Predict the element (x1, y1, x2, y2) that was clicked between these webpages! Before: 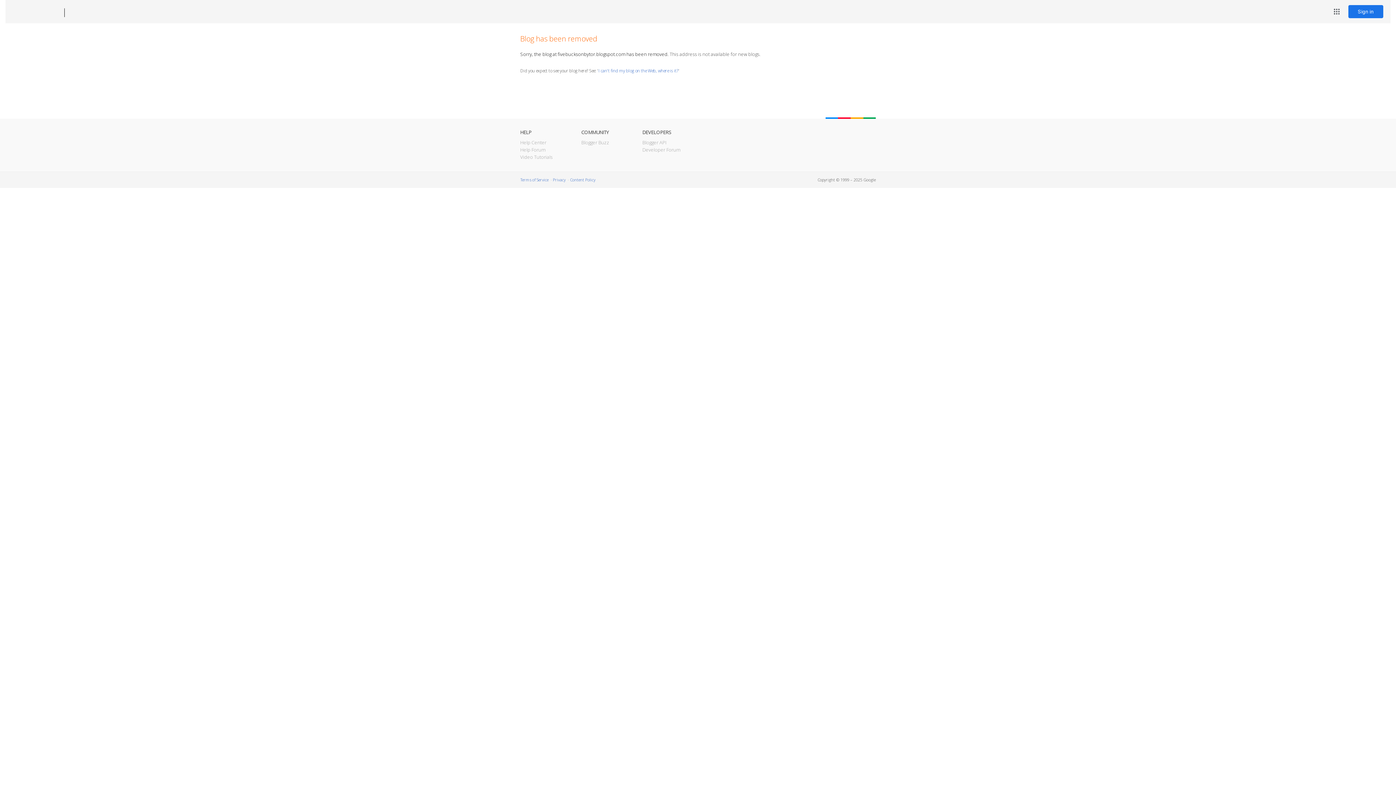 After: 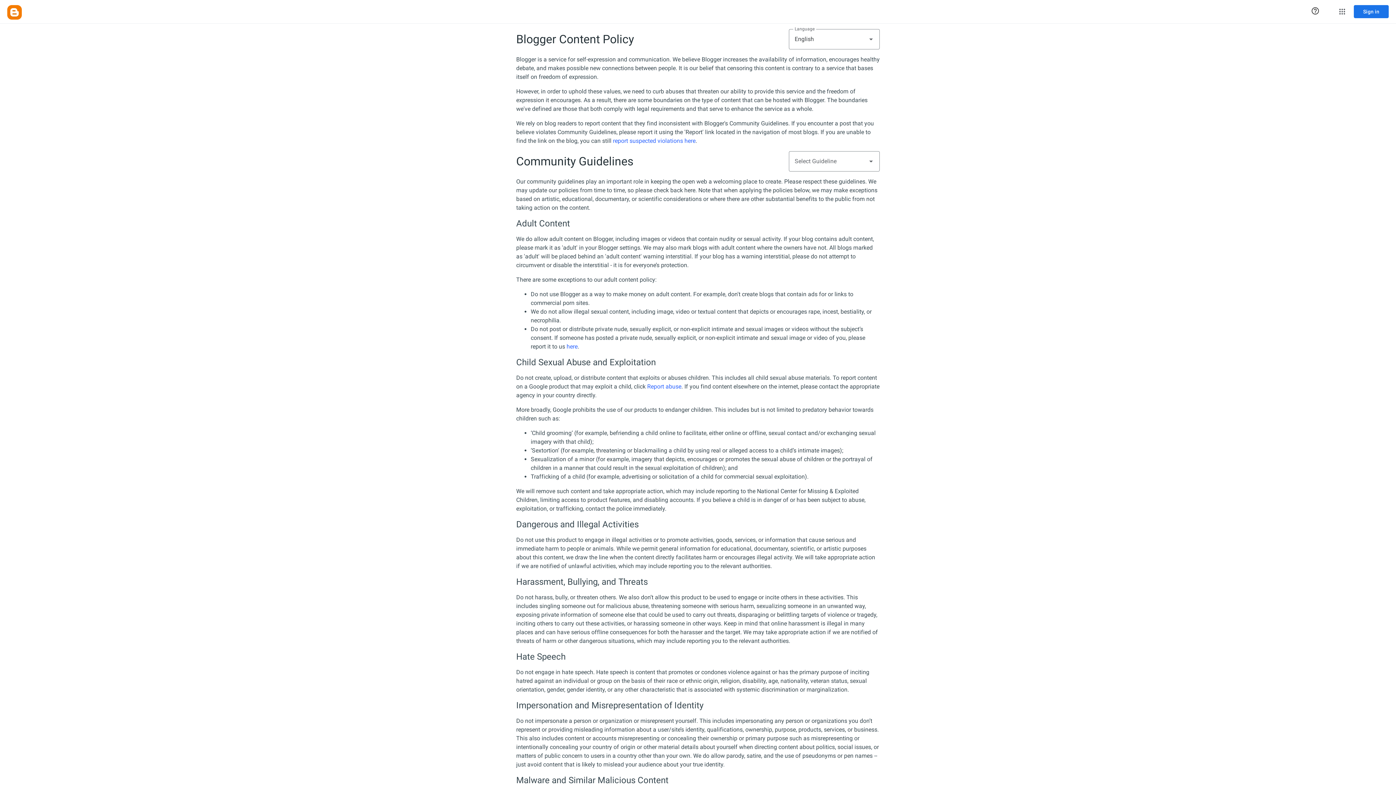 Action: label: Content Policy bbox: (570, 177, 595, 182)